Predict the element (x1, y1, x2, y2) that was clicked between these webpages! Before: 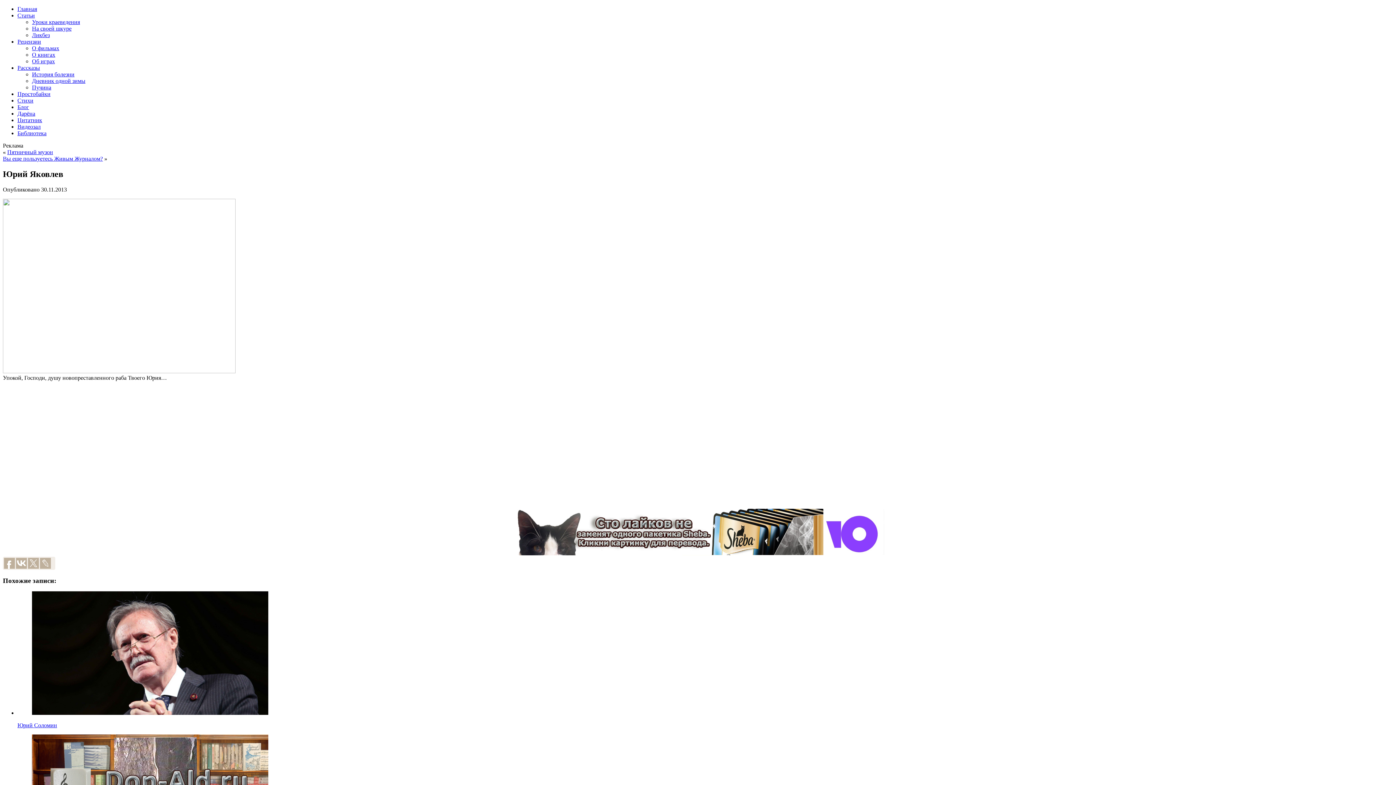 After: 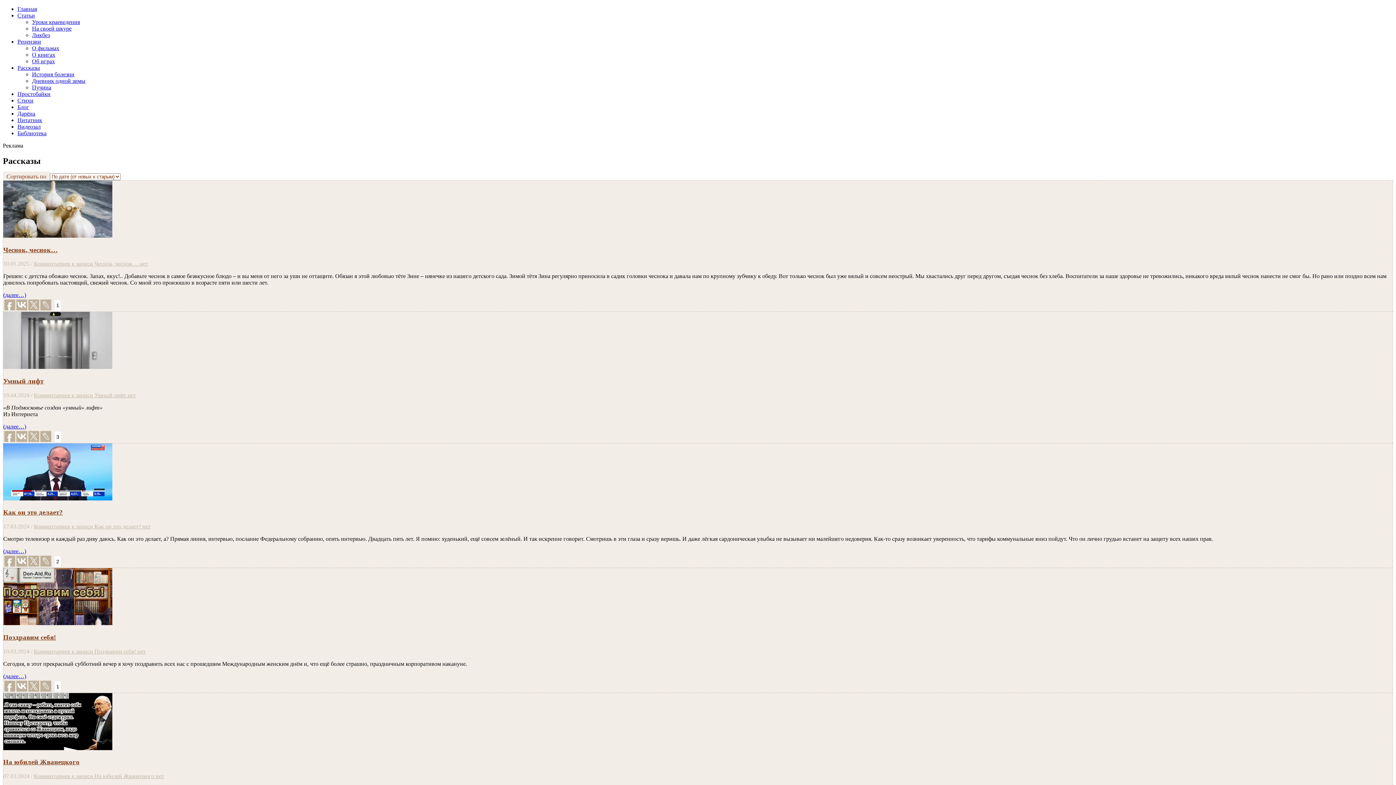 Action: label: Рассказы bbox: (17, 64, 40, 70)